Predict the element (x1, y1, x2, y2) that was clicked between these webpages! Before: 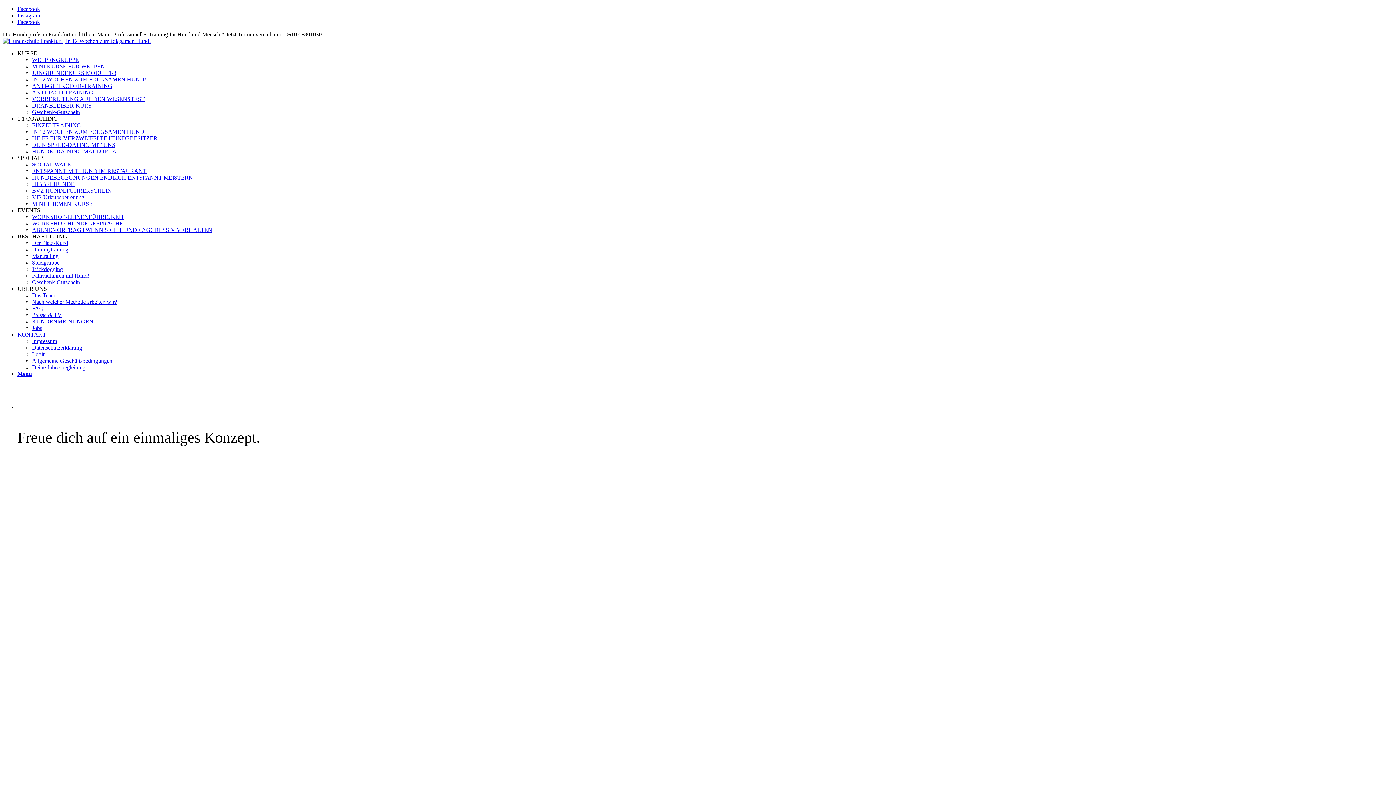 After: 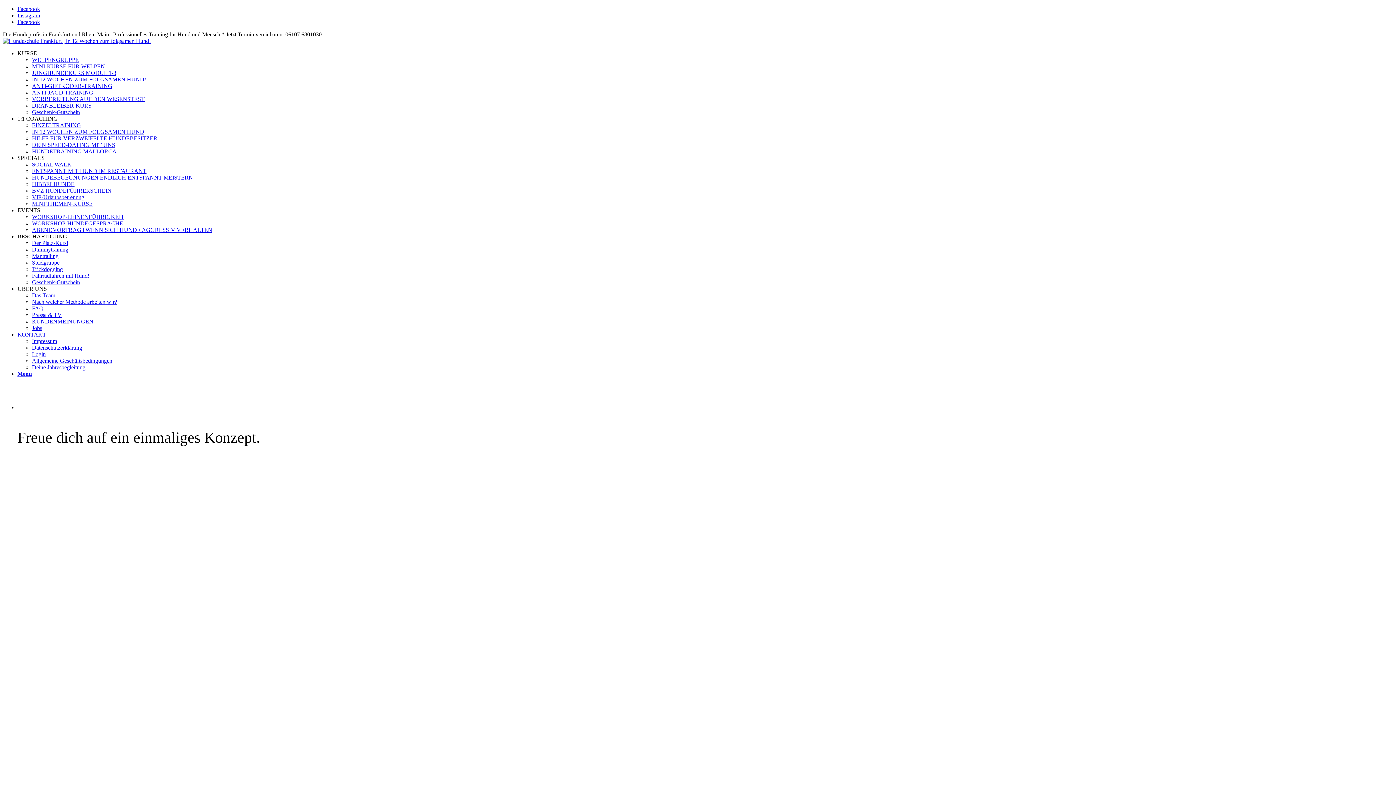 Action: bbox: (17, 18, 40, 25) label: Link to Facebook